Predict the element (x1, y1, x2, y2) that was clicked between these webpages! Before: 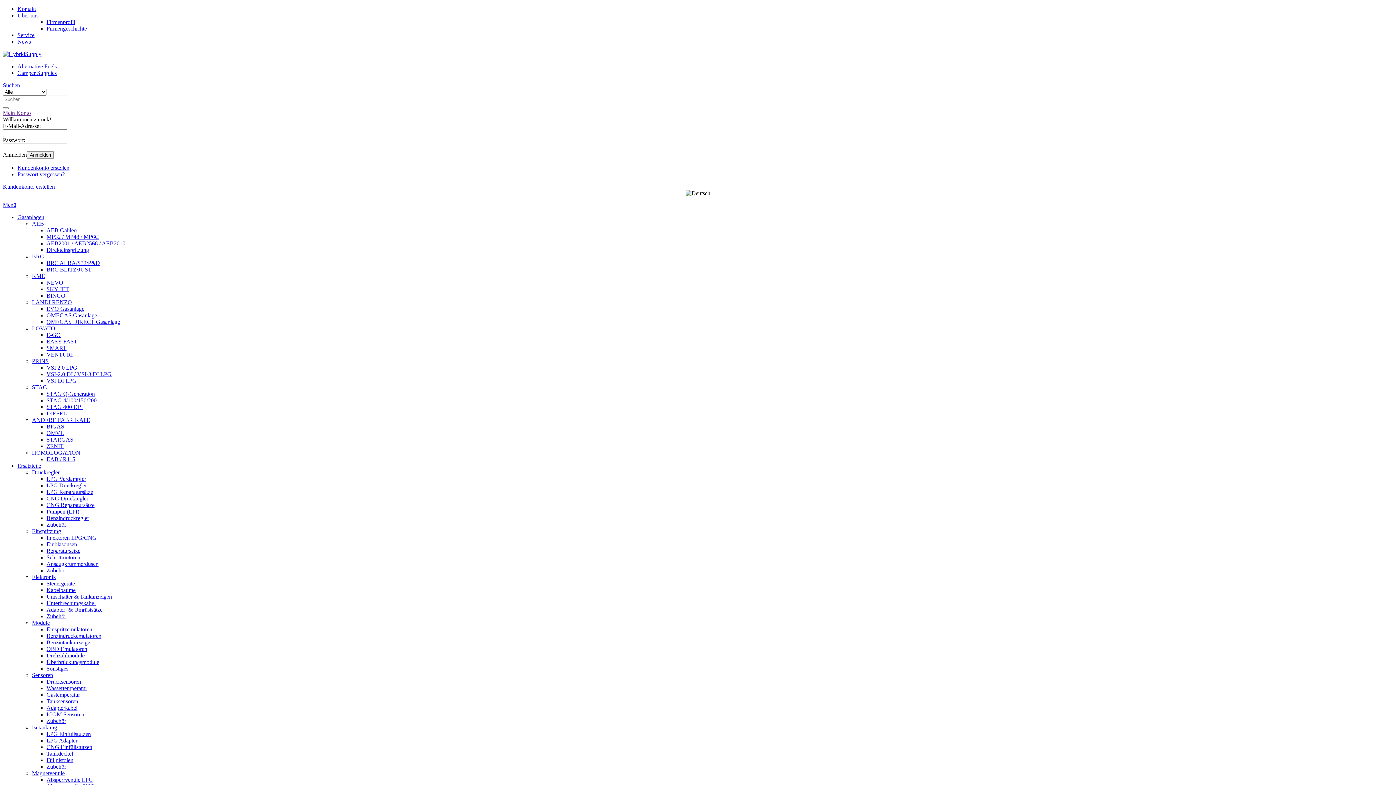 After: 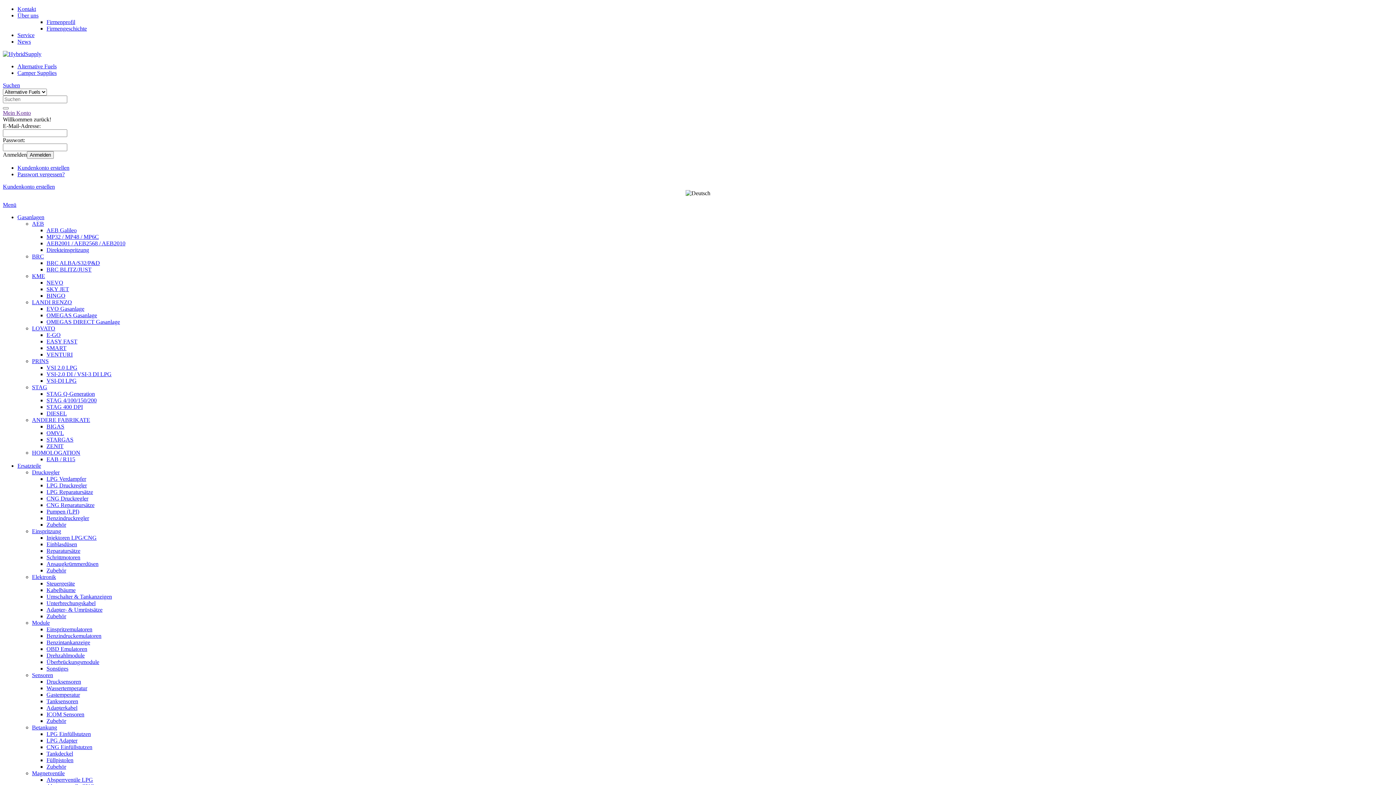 Action: label: E-GO bbox: (46, 332, 60, 338)